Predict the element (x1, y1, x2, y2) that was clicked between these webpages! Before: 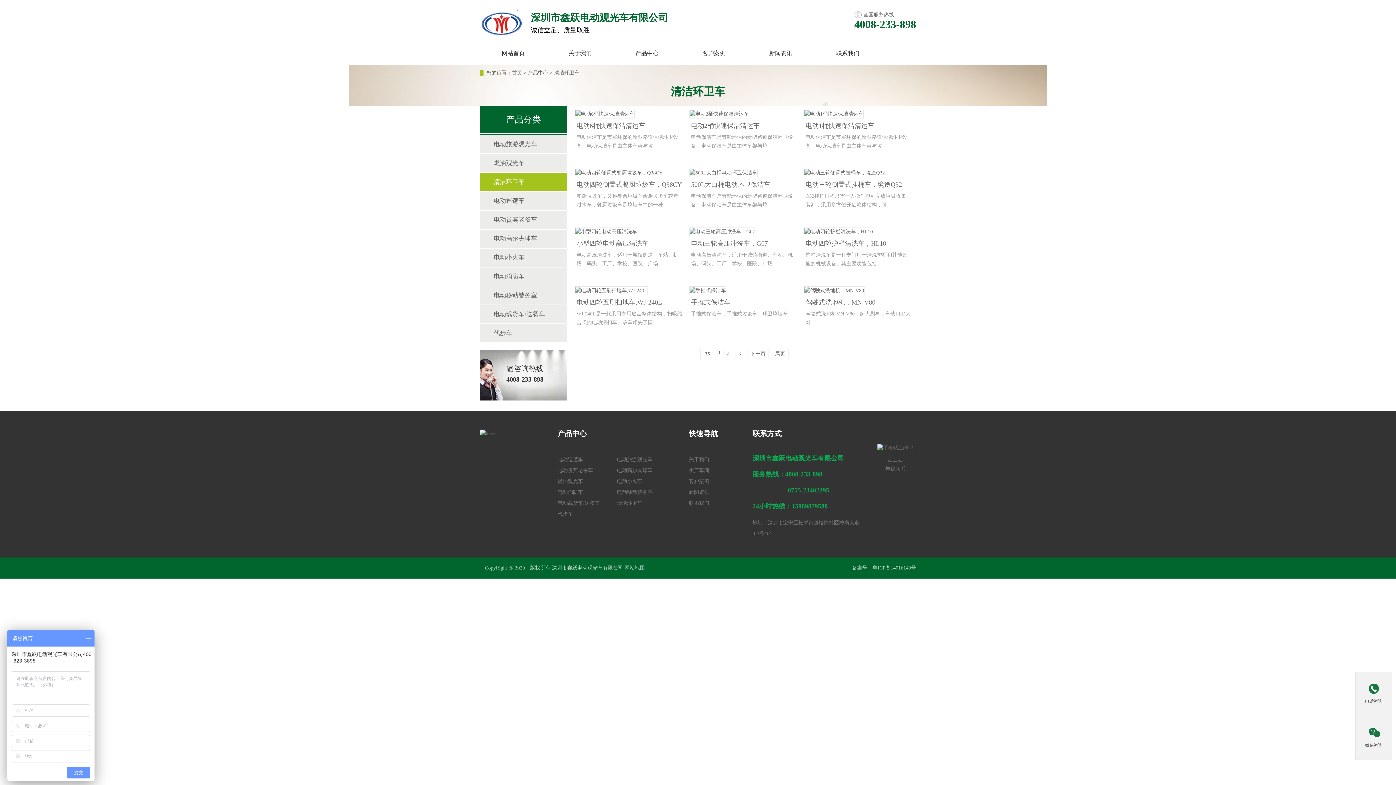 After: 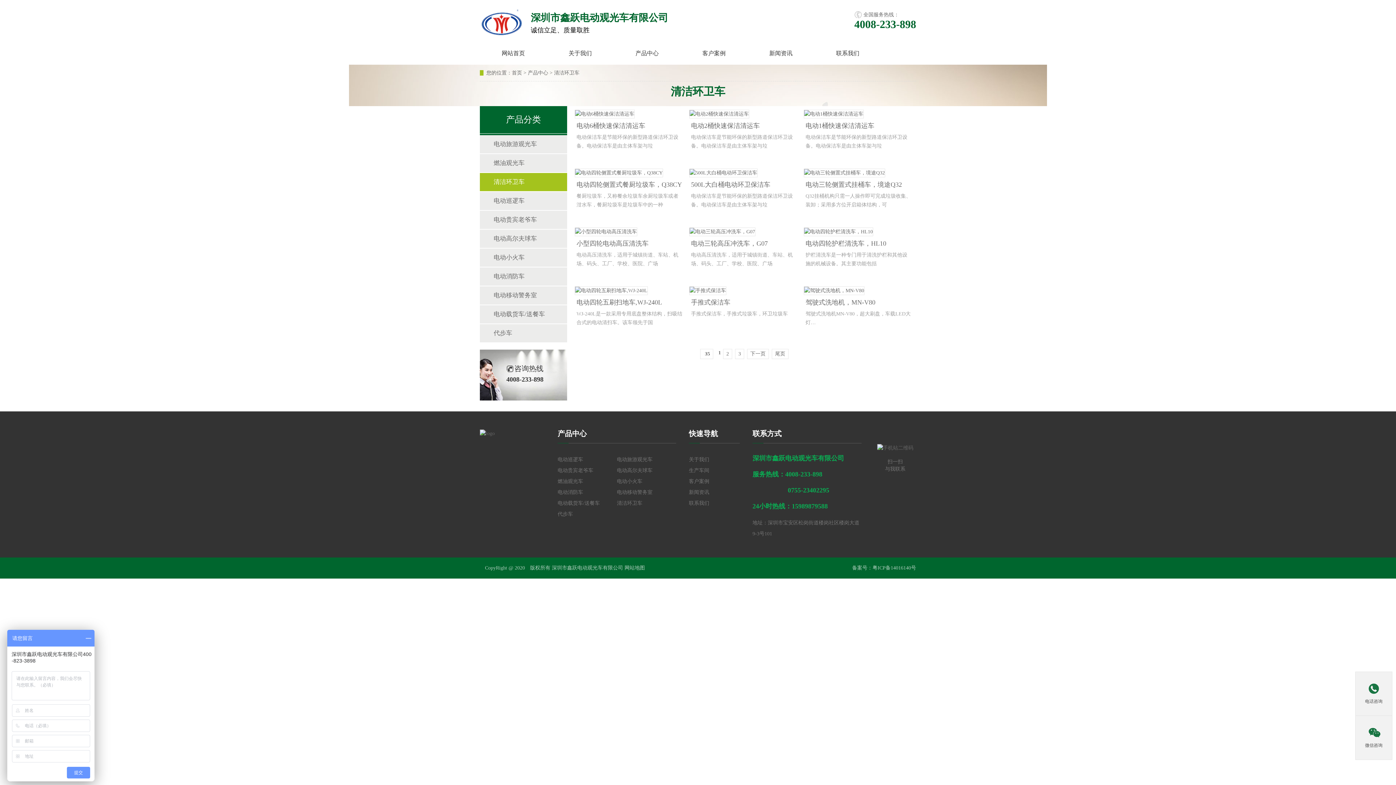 Action: label: 清洁环卫车 bbox: (617, 498, 676, 509)